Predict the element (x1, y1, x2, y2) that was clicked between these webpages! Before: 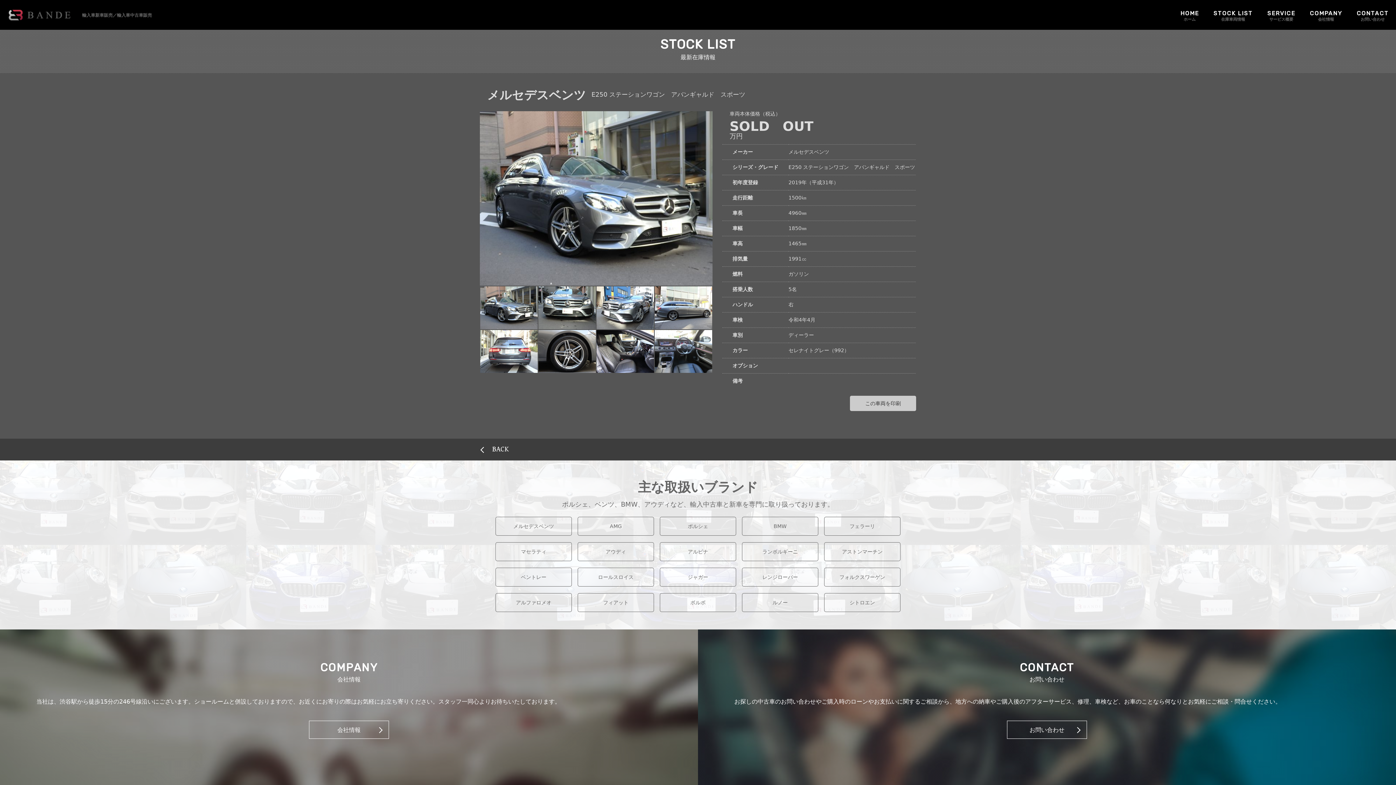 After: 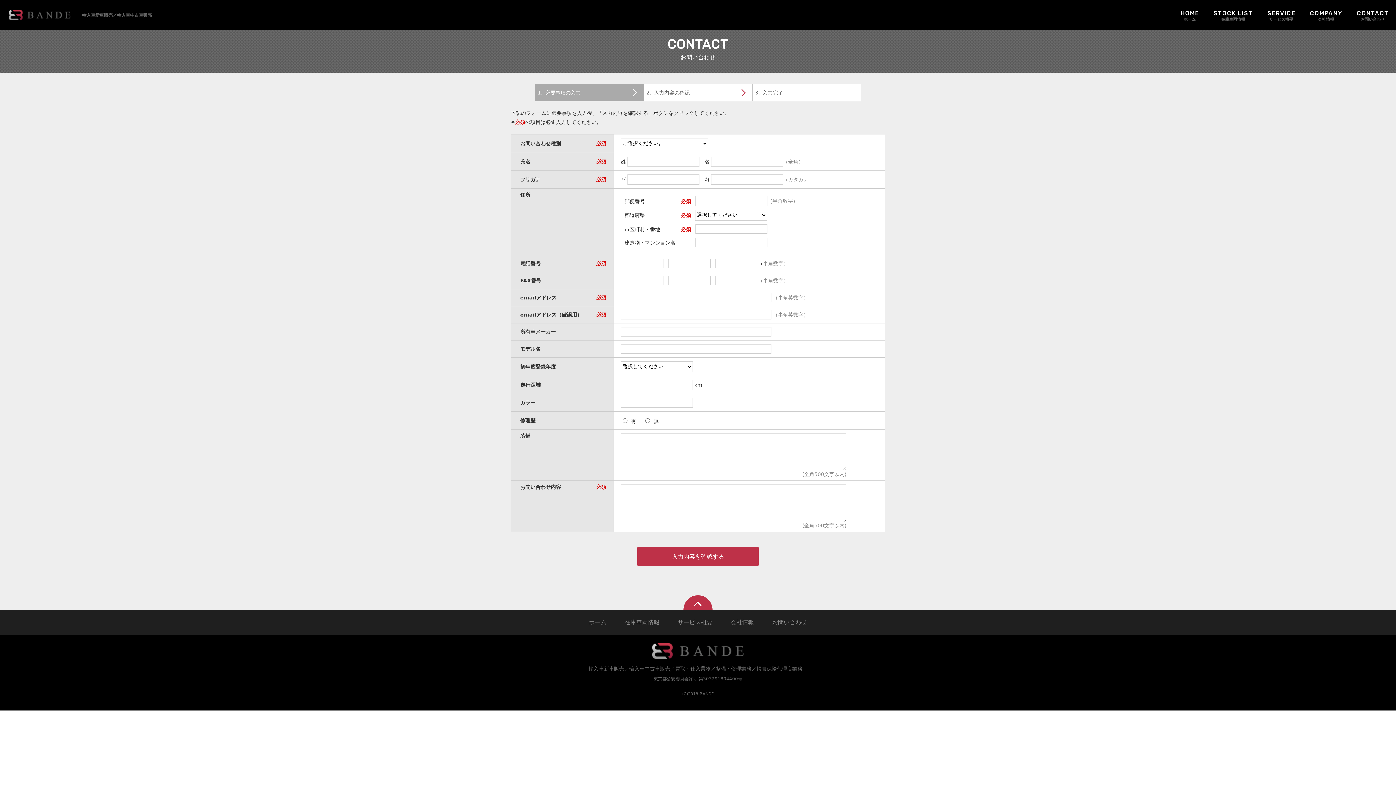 Action: label: CONTACT
お問い合わせ bbox: (1349, 0, 1396, 29)